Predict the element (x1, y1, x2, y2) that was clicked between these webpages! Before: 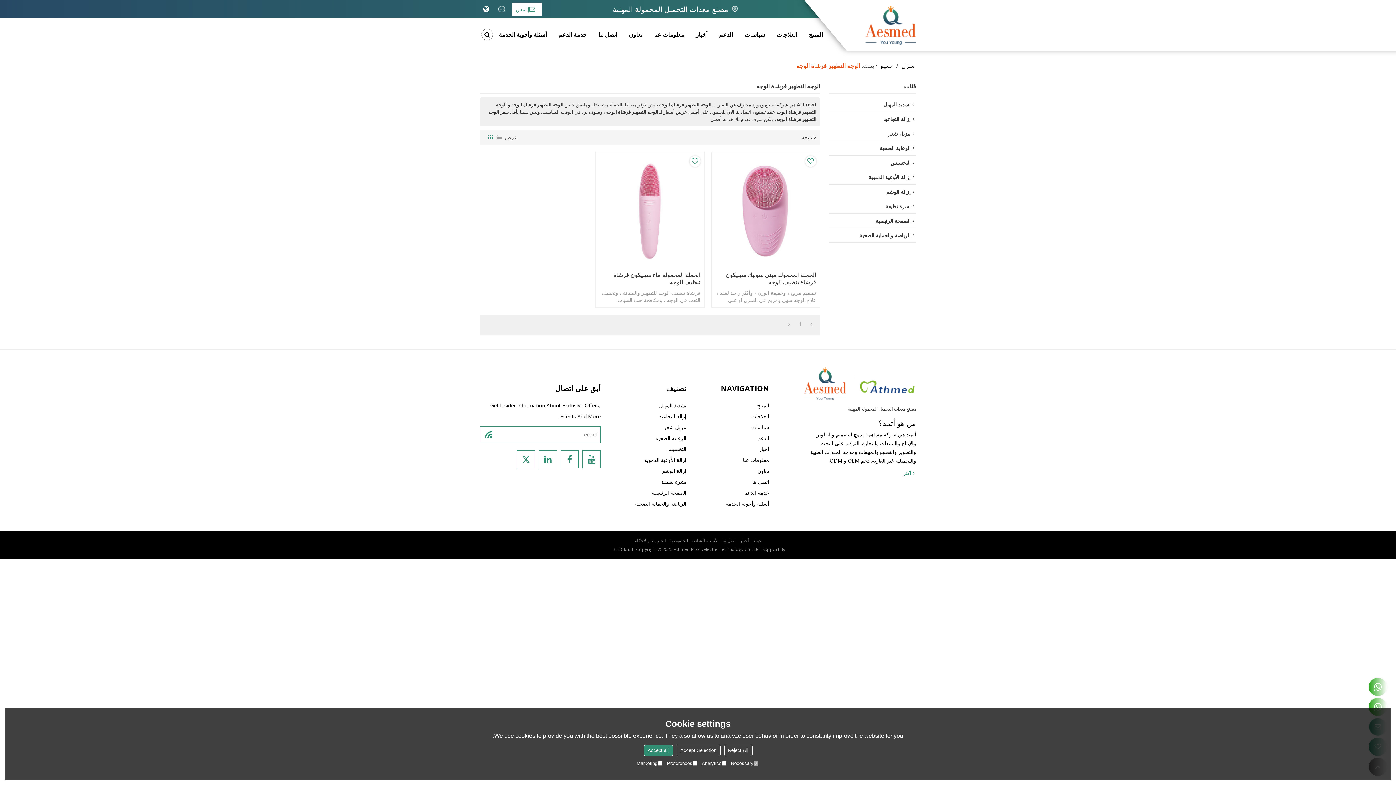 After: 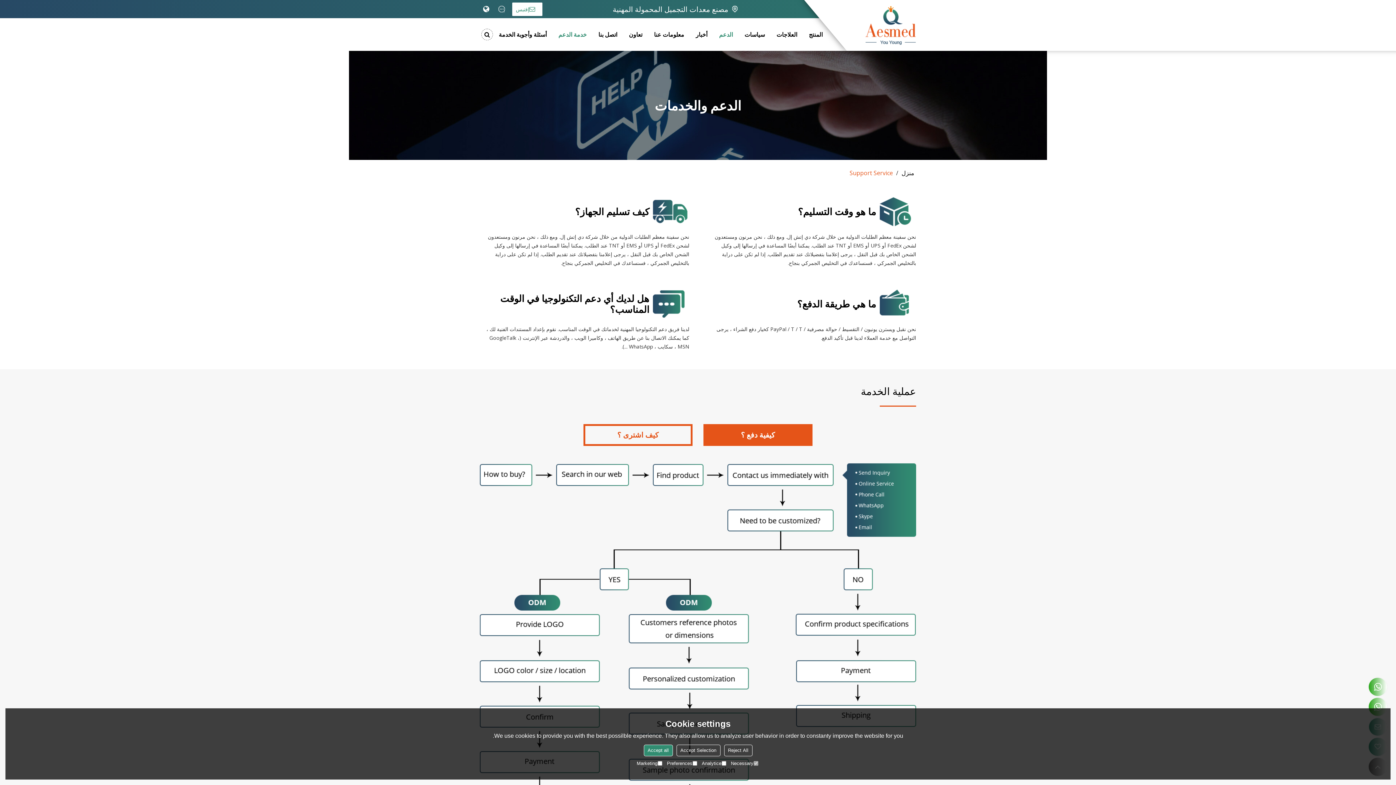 Action: bbox: (713, 18, 738, 50) label: الدعم